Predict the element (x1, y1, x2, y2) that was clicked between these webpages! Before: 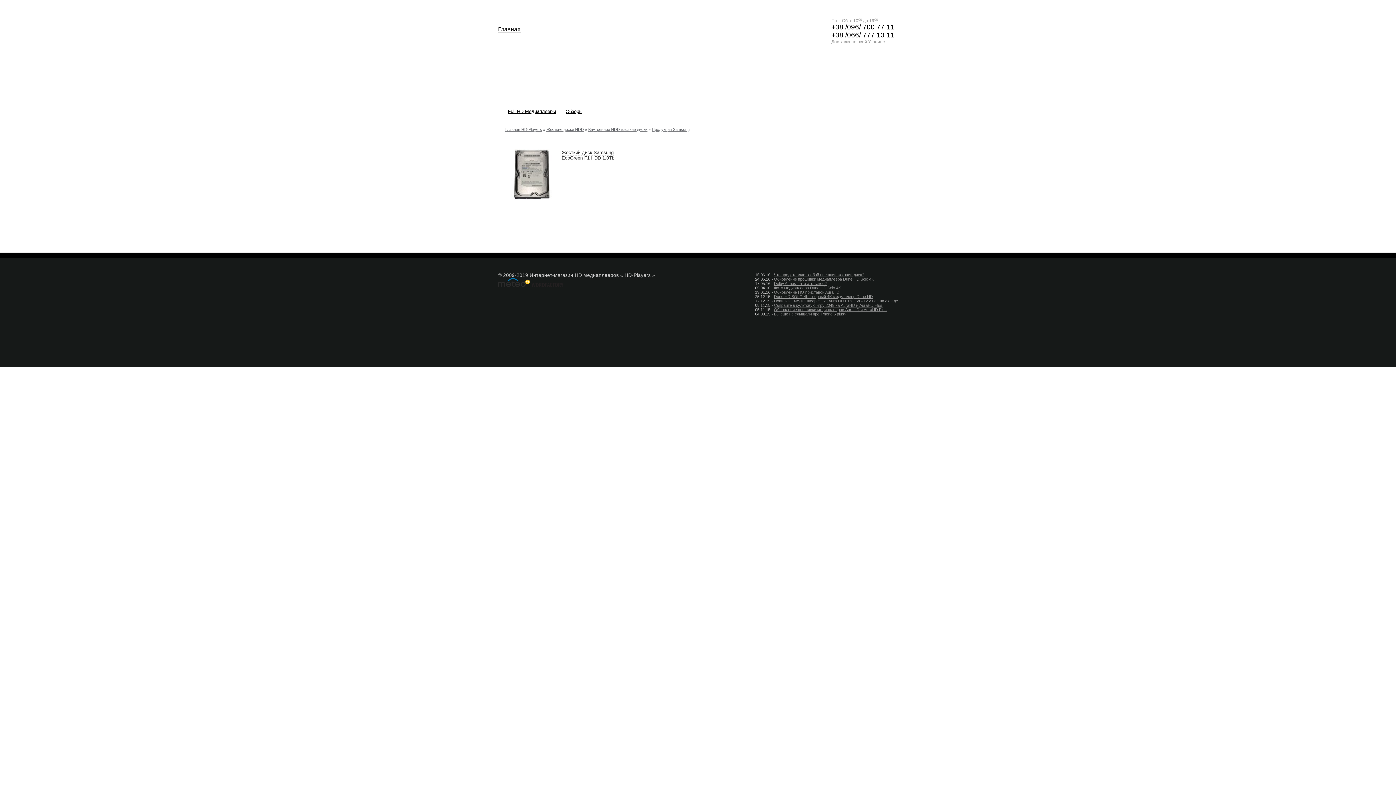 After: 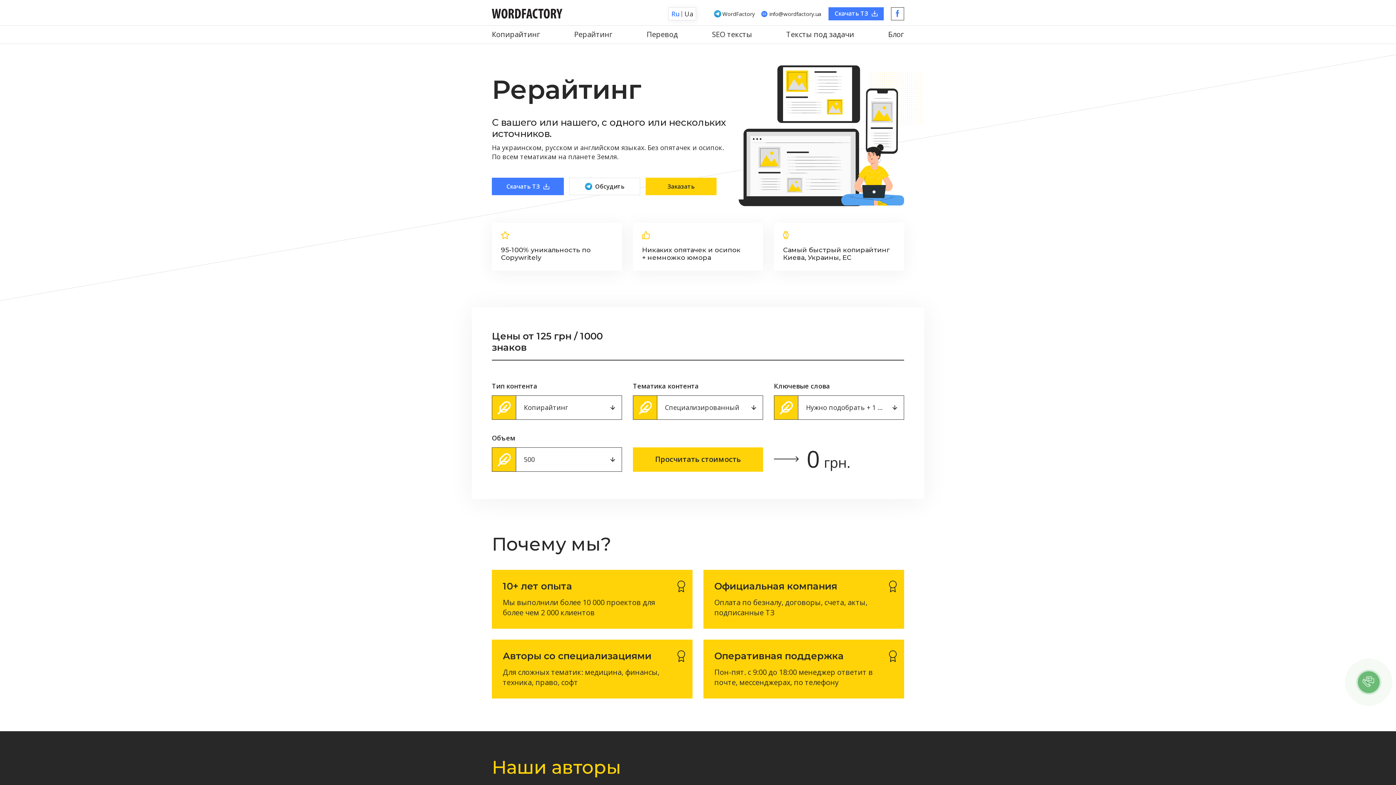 Action: bbox: (531, 283, 563, 288)